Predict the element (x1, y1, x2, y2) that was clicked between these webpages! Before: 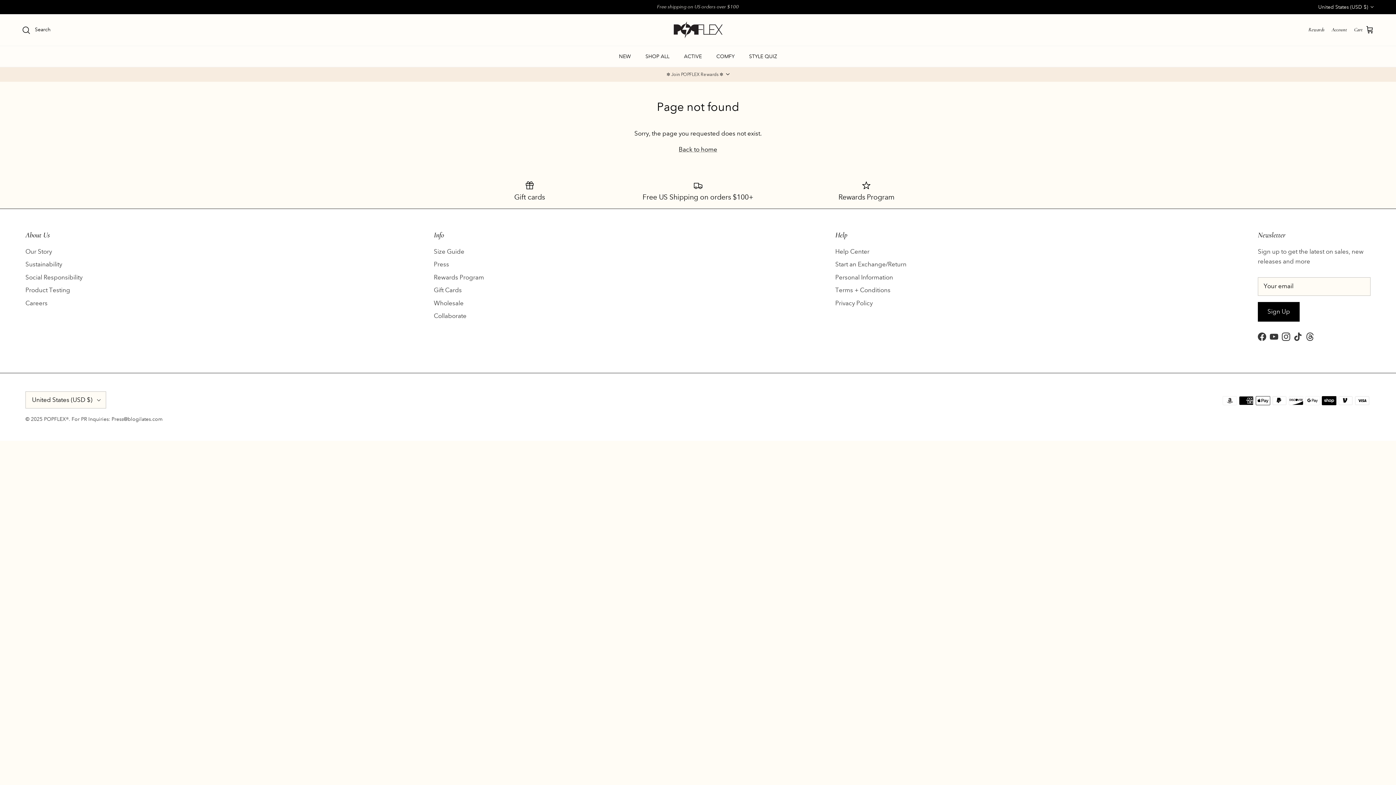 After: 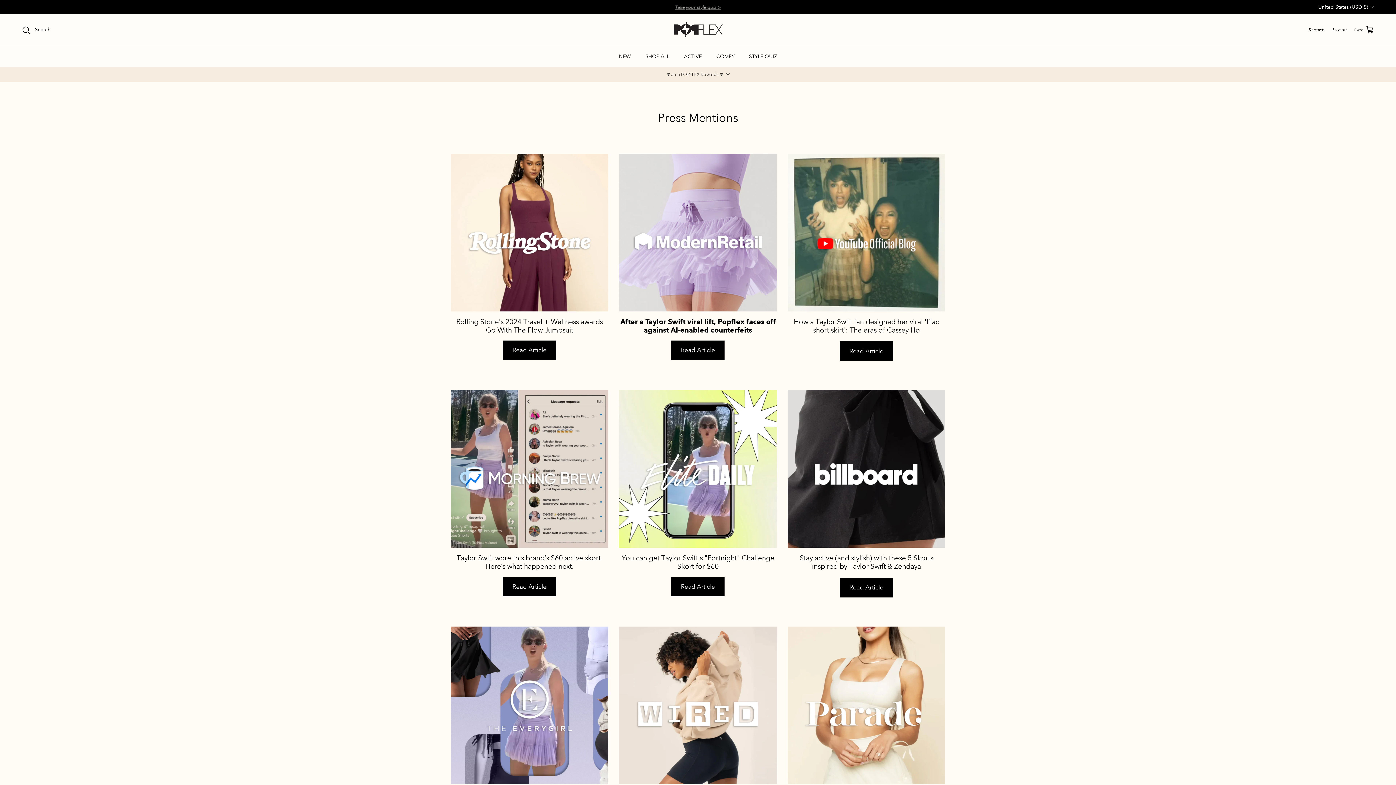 Action: label: Press bbox: (433, 260, 449, 268)